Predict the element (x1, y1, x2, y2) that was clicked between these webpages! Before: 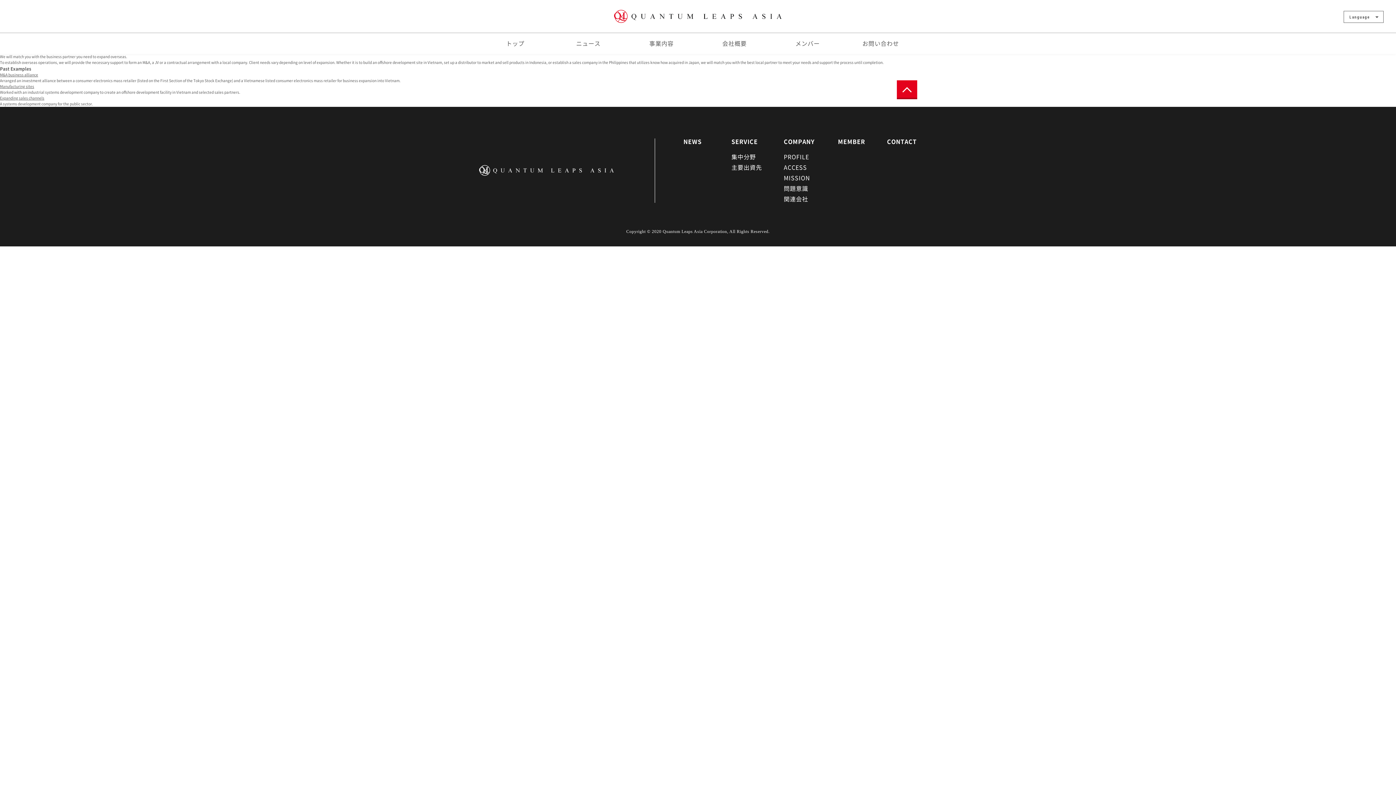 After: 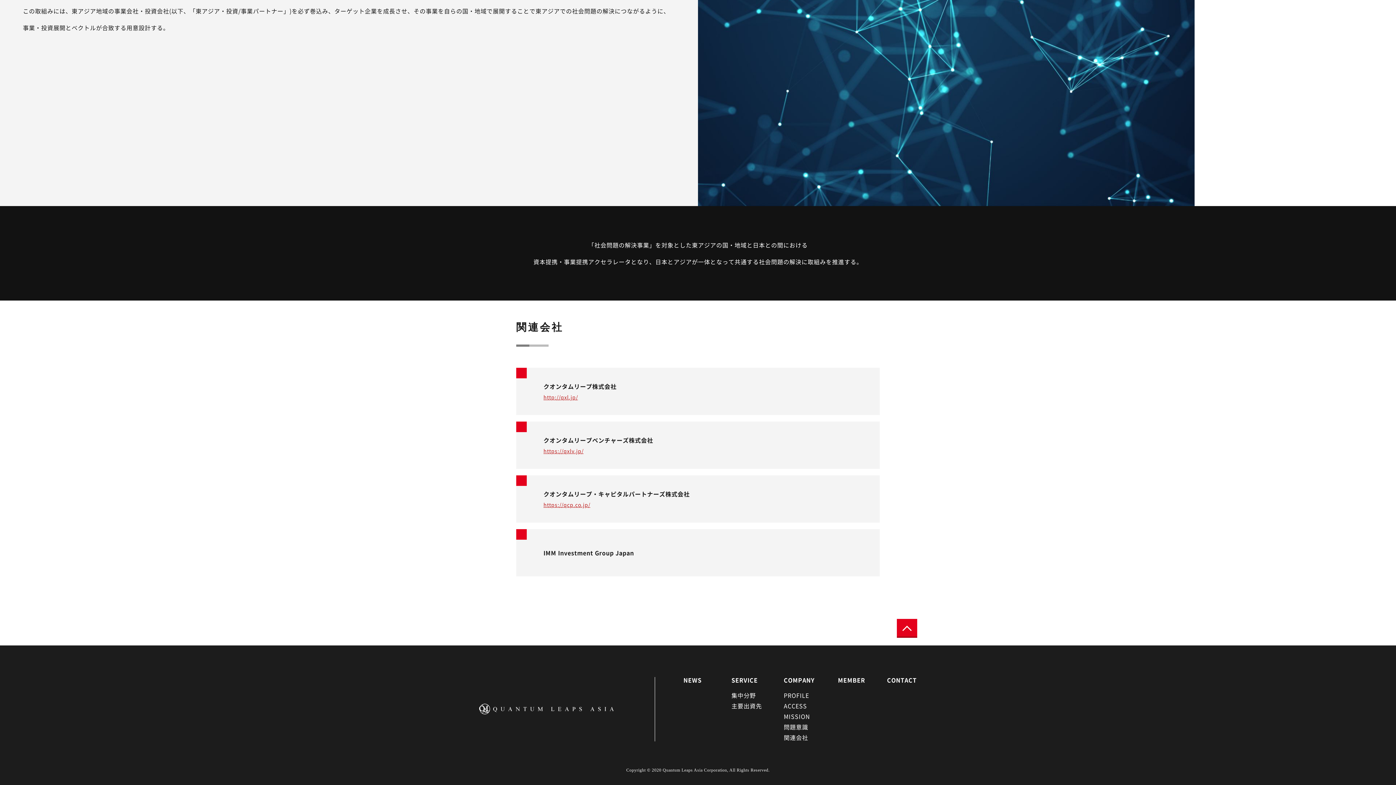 Action: label: 関連会社 bbox: (784, 196, 808, 201)